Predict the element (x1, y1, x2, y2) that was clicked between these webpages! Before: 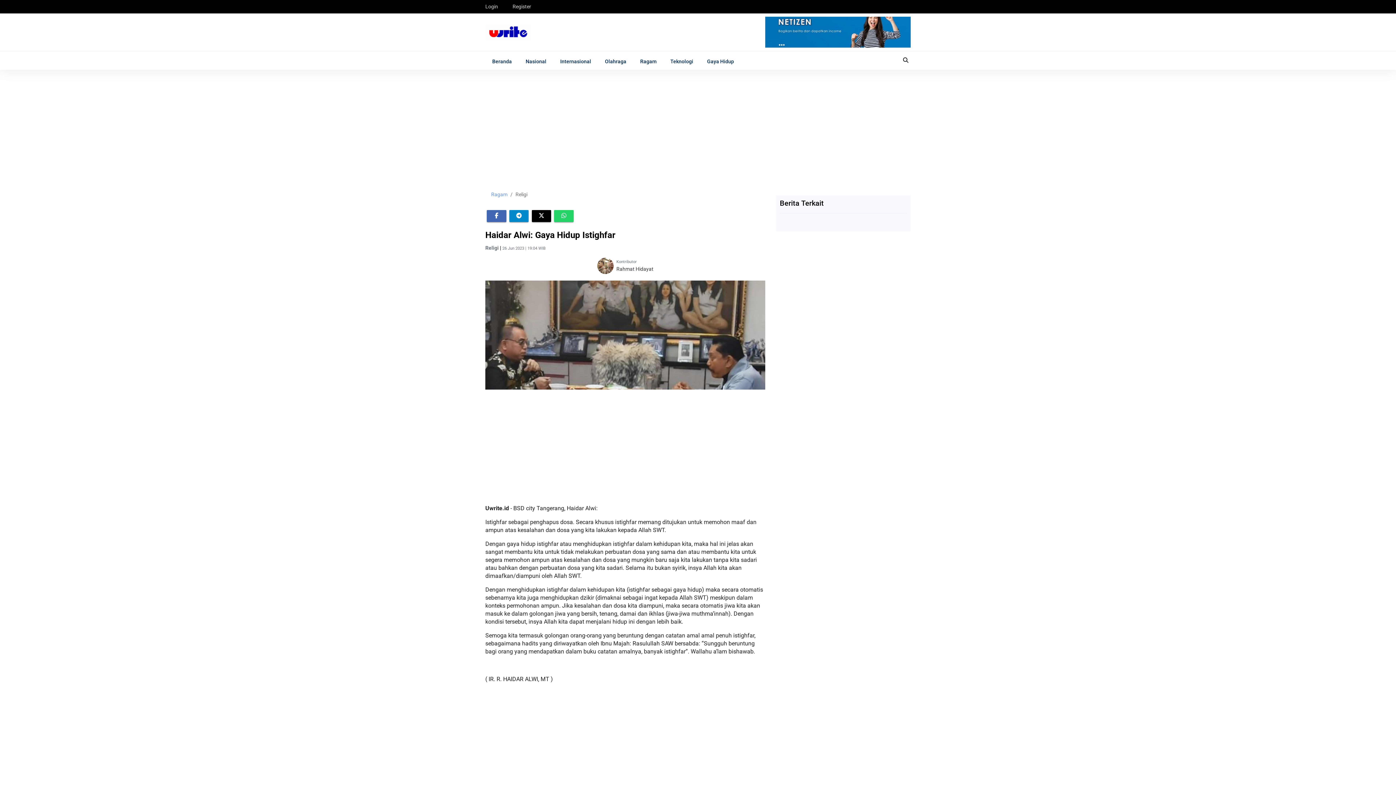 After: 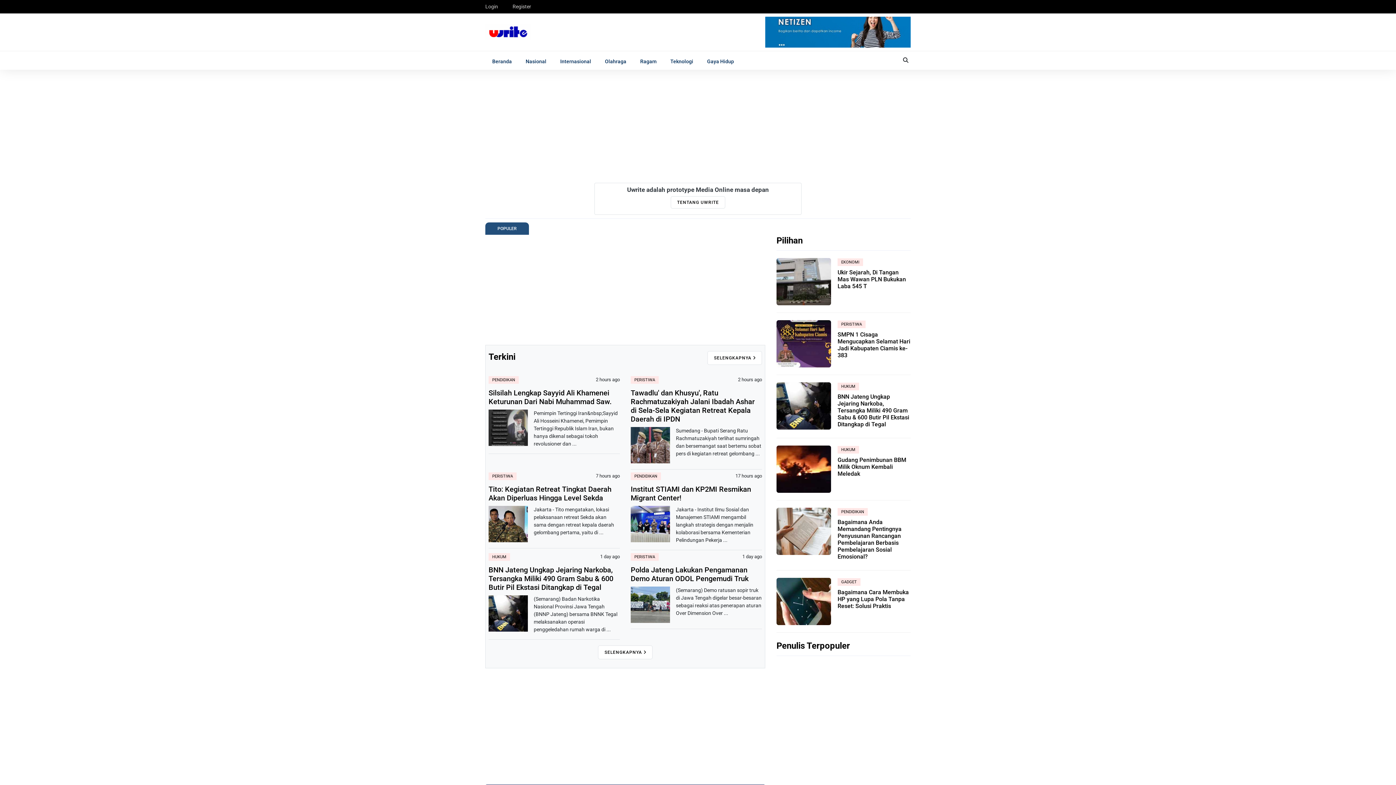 Action: label: Beranda bbox: (485, 54, 518, 69)